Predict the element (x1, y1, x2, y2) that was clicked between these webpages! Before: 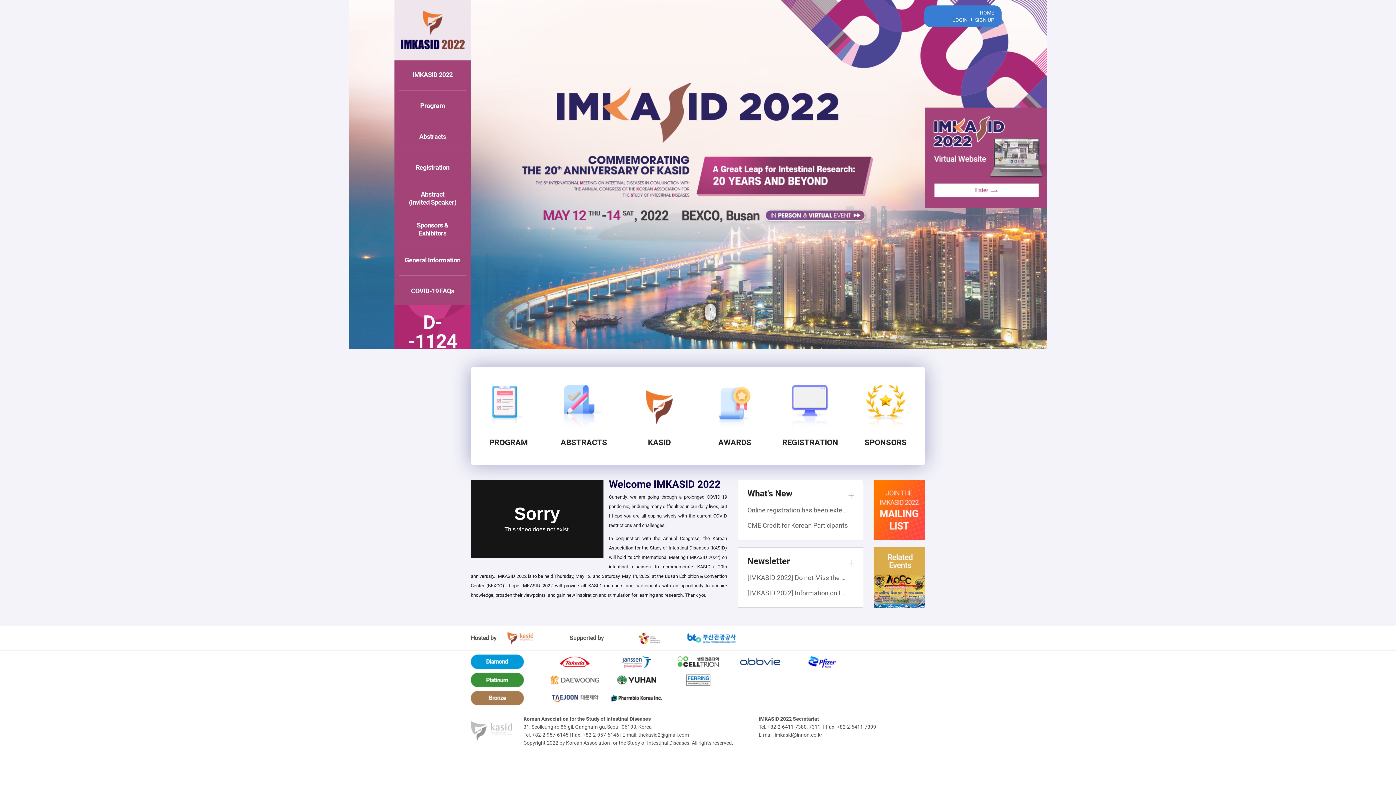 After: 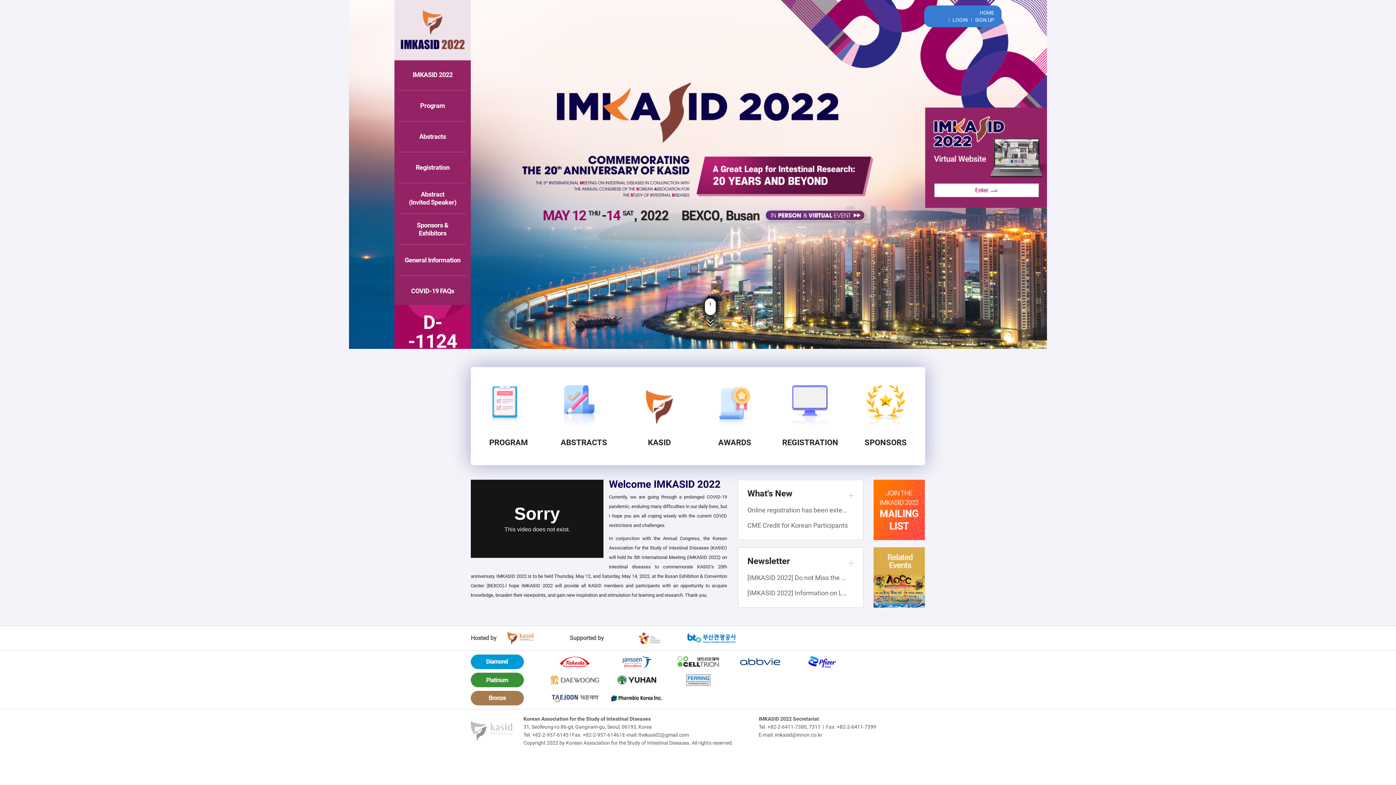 Action: label:  imkasid@innon.co.kr bbox: (773, 732, 822, 738)